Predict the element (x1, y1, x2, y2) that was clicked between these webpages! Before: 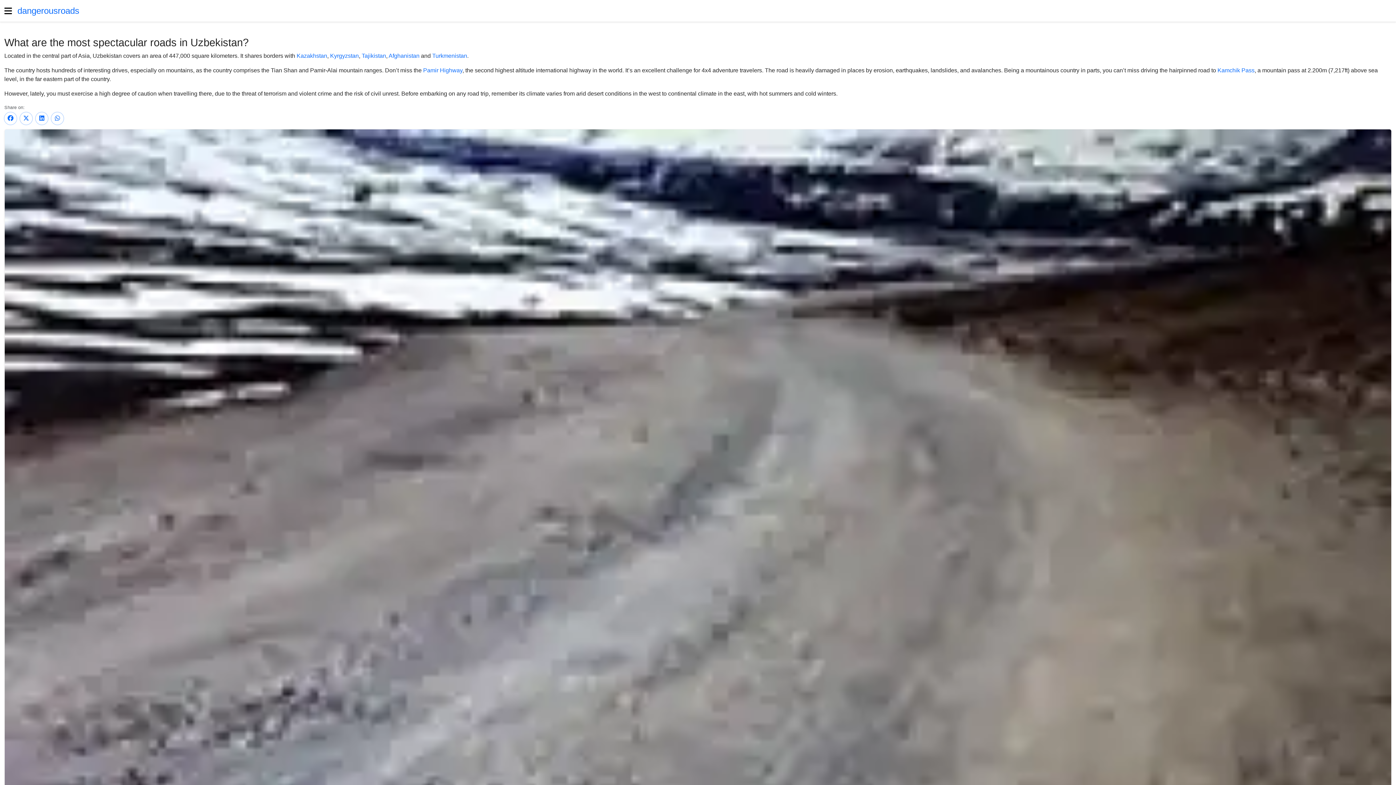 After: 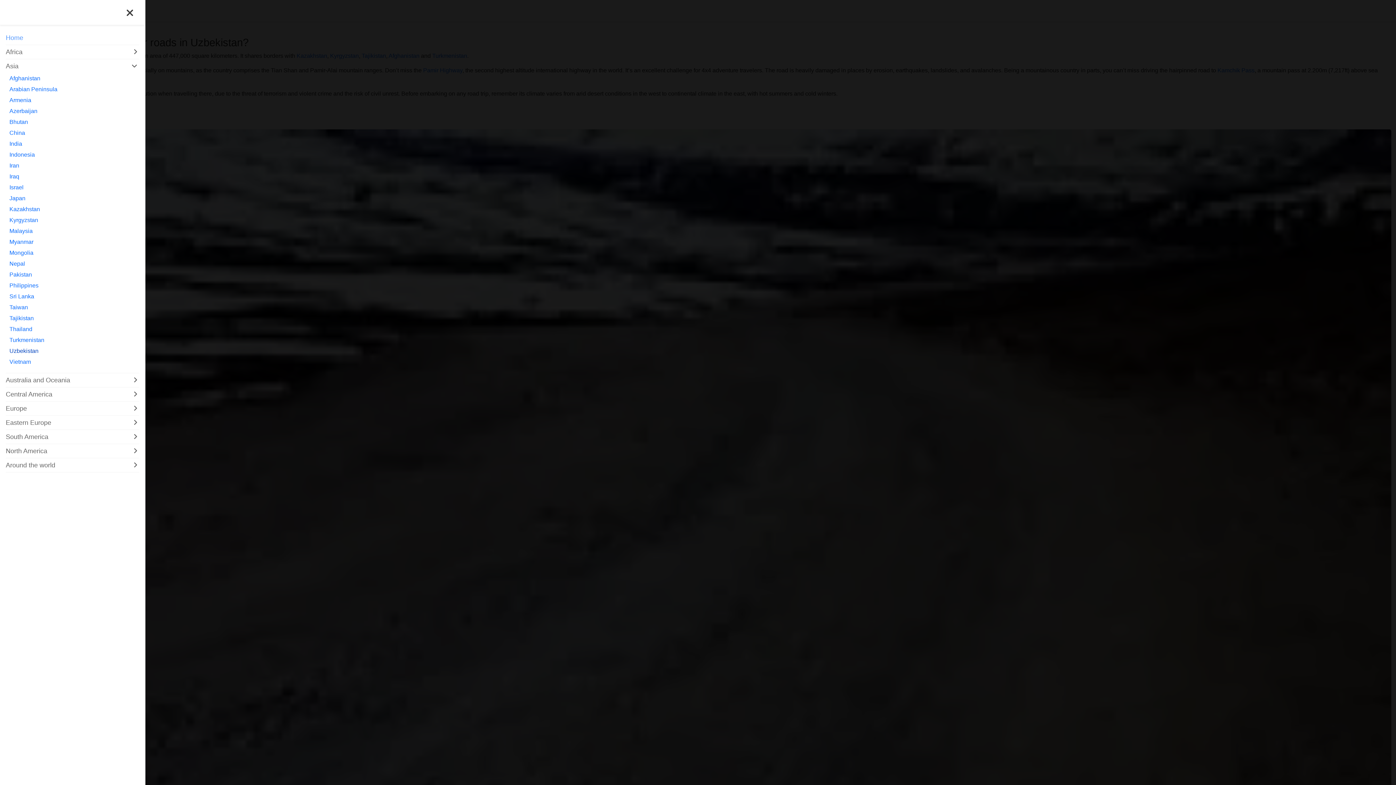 Action: bbox: (4, 0, 17, 21) label: Menu